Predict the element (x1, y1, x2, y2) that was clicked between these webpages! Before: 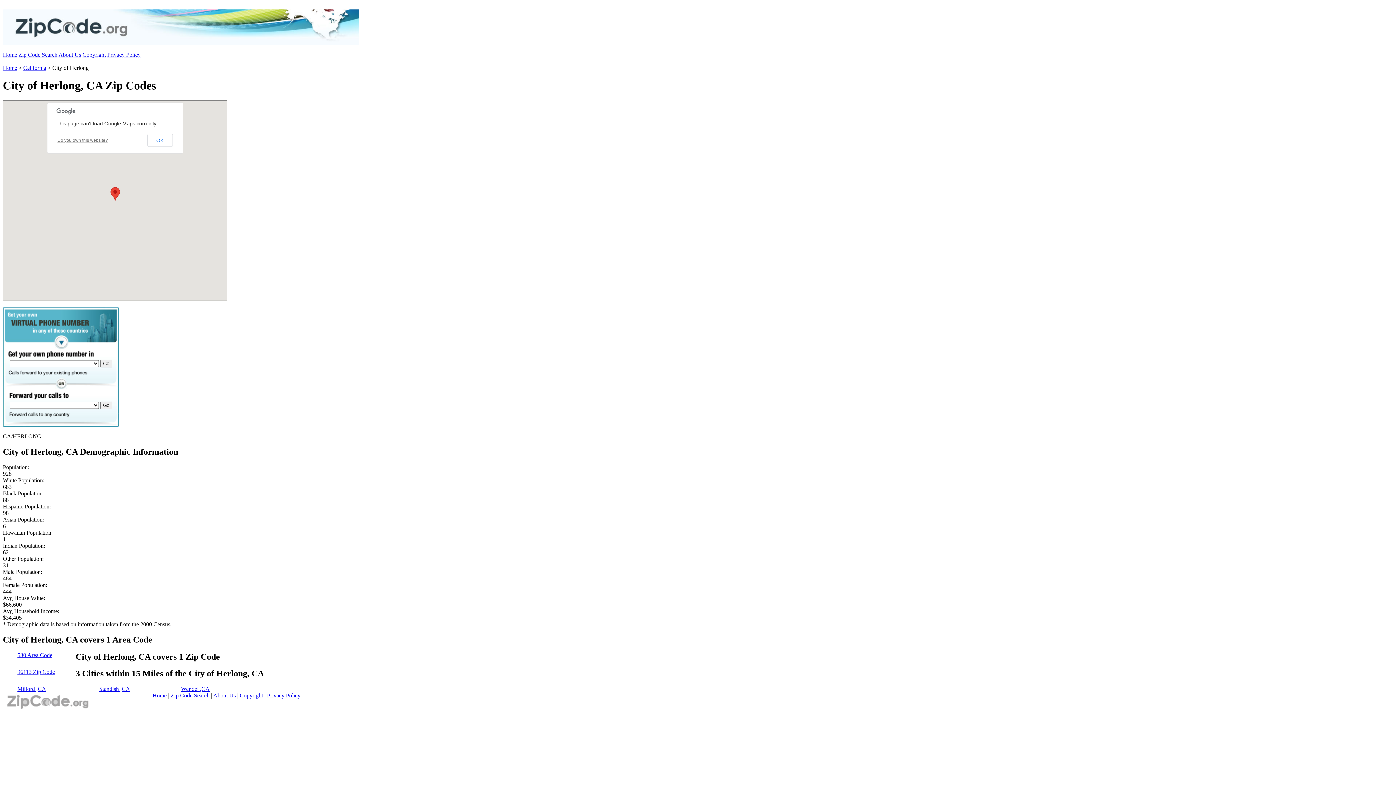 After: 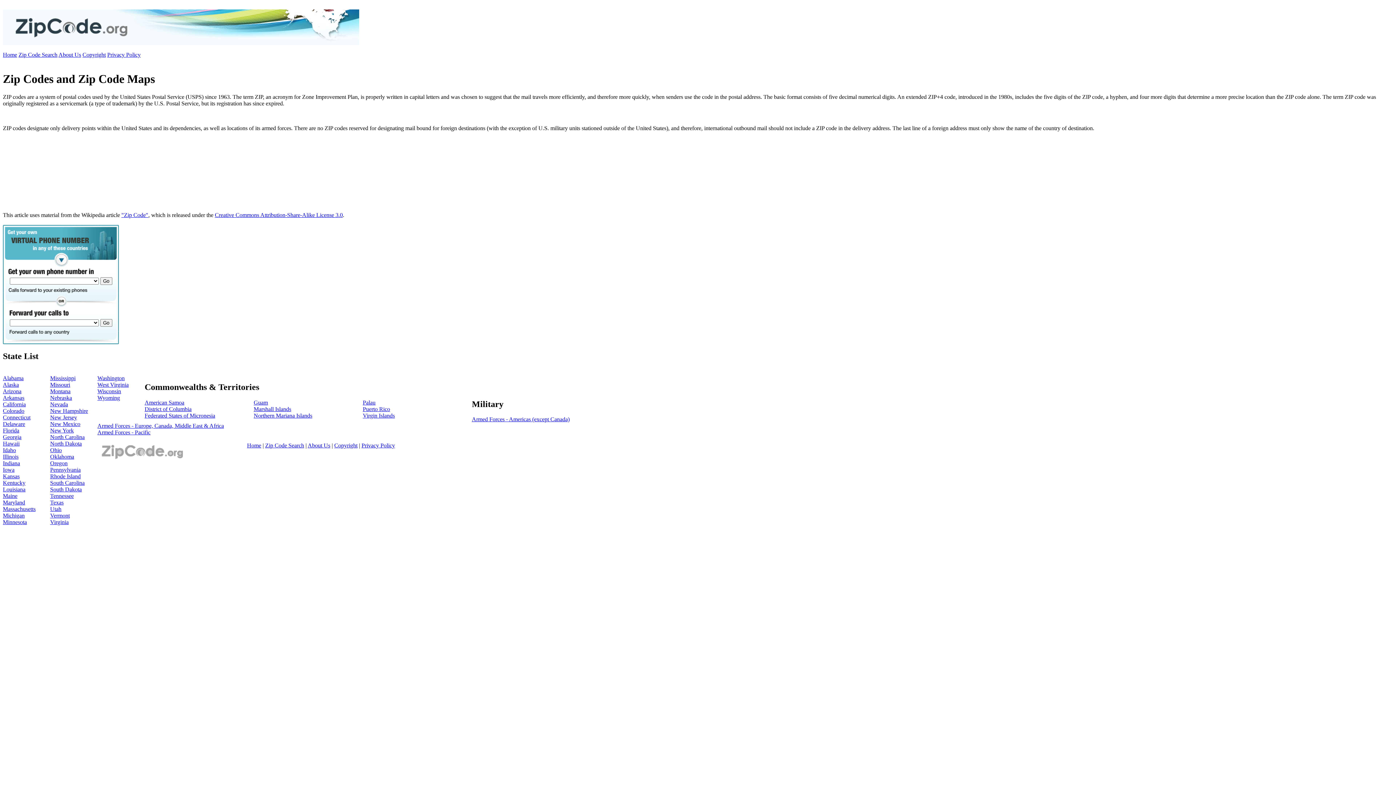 Action: bbox: (2, 40, 359, 46)